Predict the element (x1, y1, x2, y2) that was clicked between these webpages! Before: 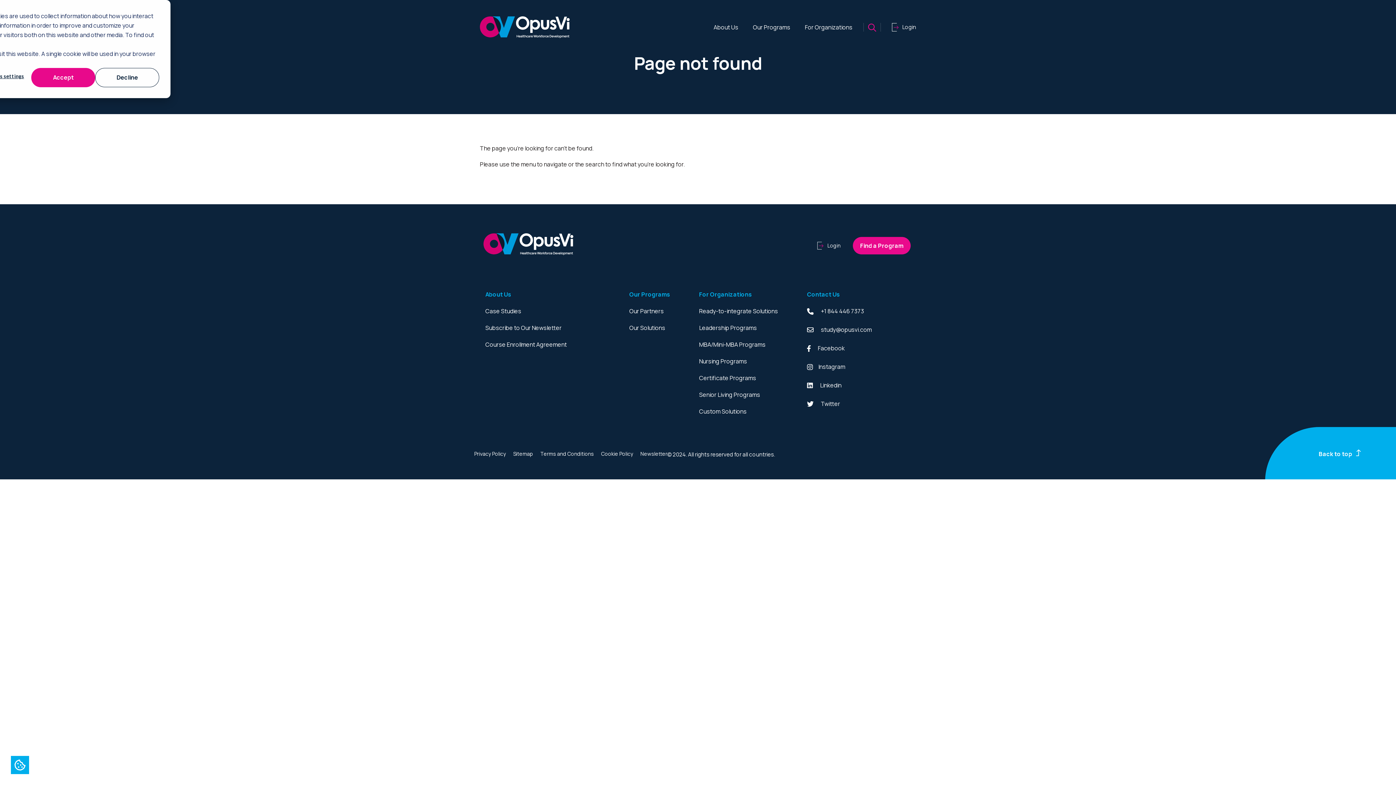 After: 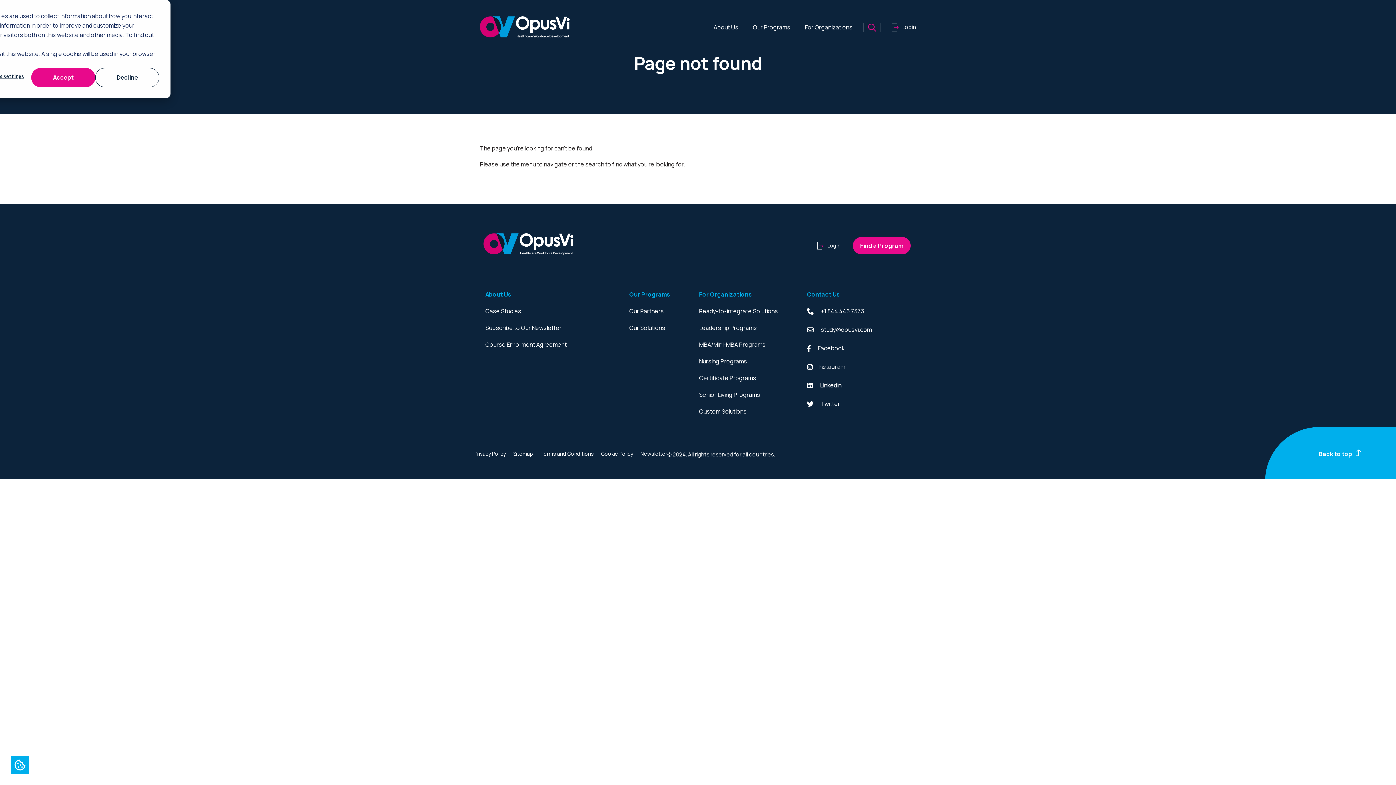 Action: bbox: (807, 380, 841, 390) label: Linkedin link